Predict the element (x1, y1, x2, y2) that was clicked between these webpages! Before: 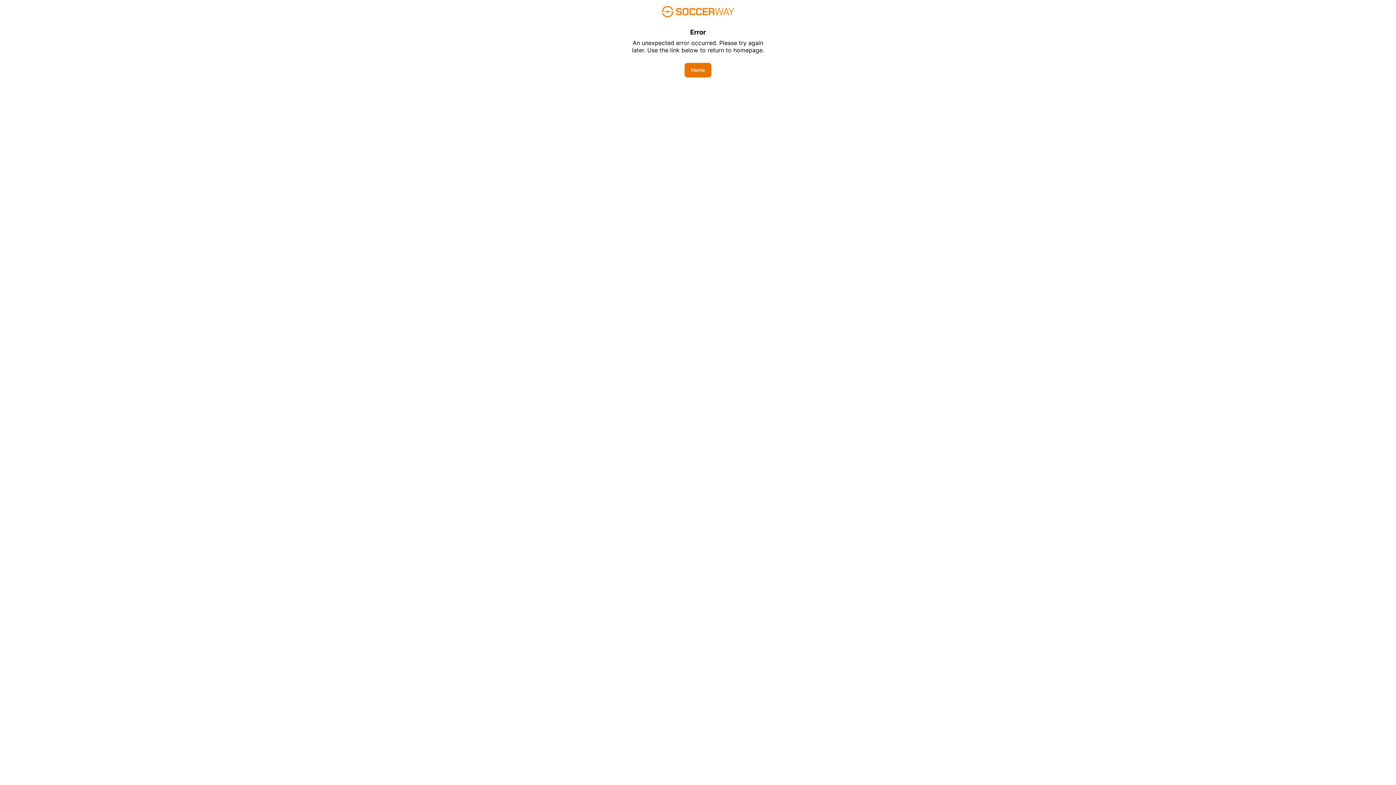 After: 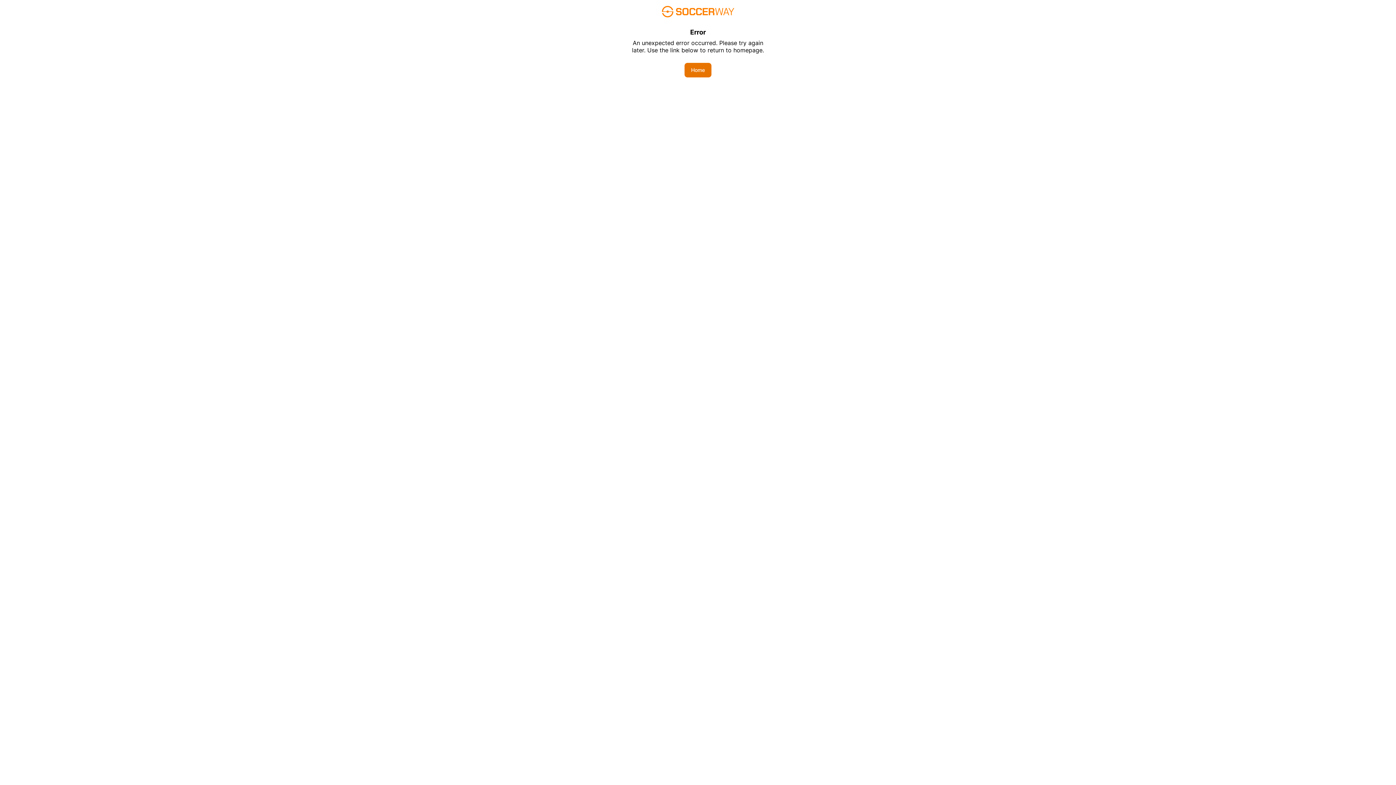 Action: label: Home bbox: (684, 62, 711, 77)